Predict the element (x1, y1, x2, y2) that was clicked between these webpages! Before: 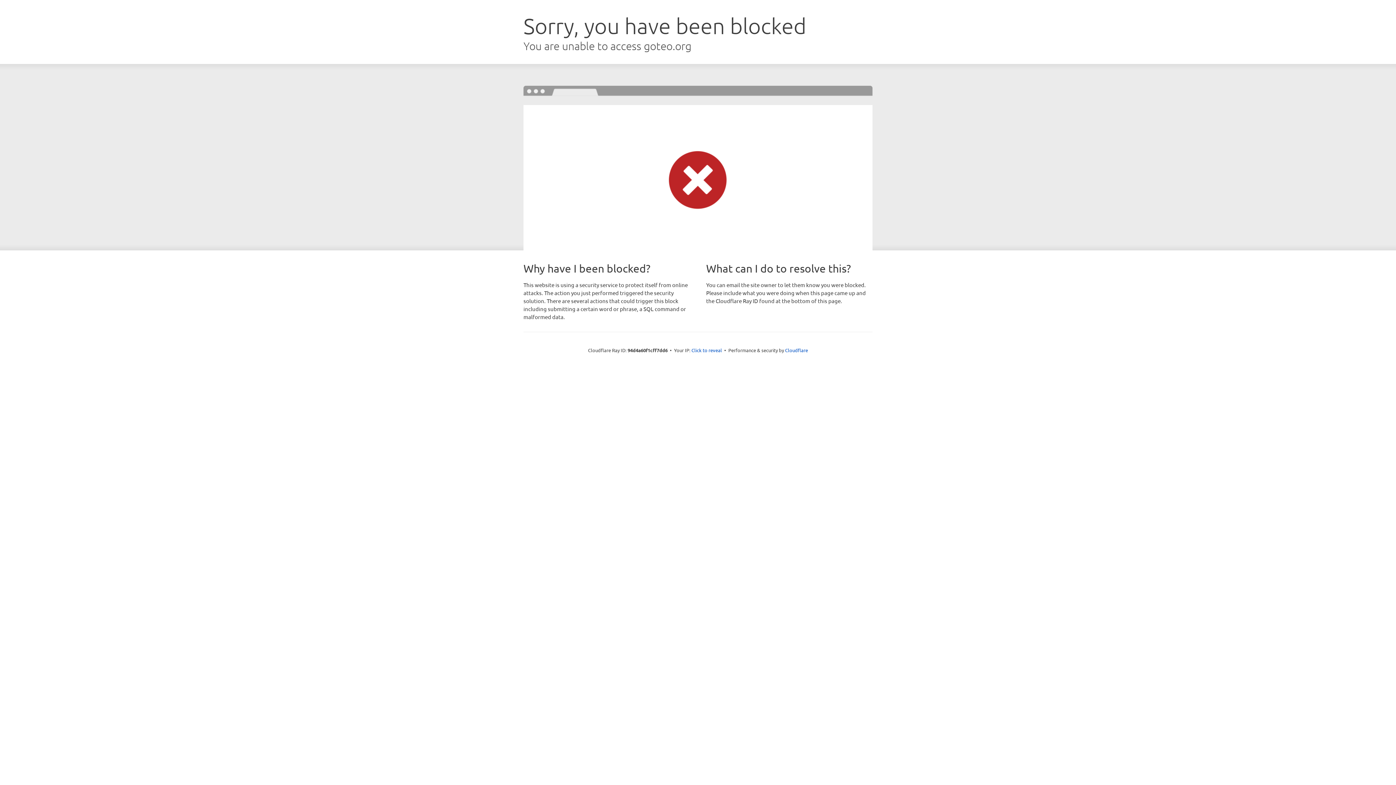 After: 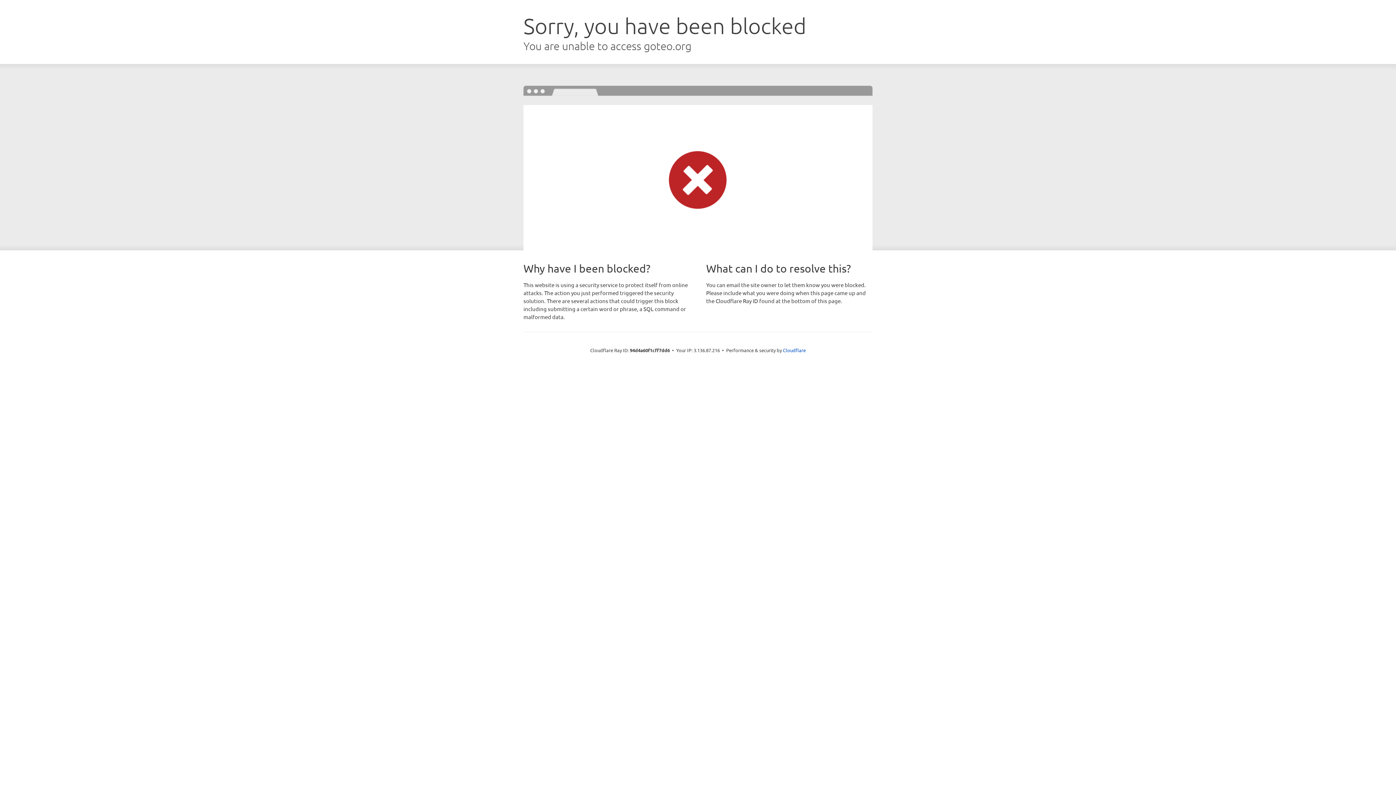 Action: label: Click to reveal bbox: (691, 346, 722, 353)